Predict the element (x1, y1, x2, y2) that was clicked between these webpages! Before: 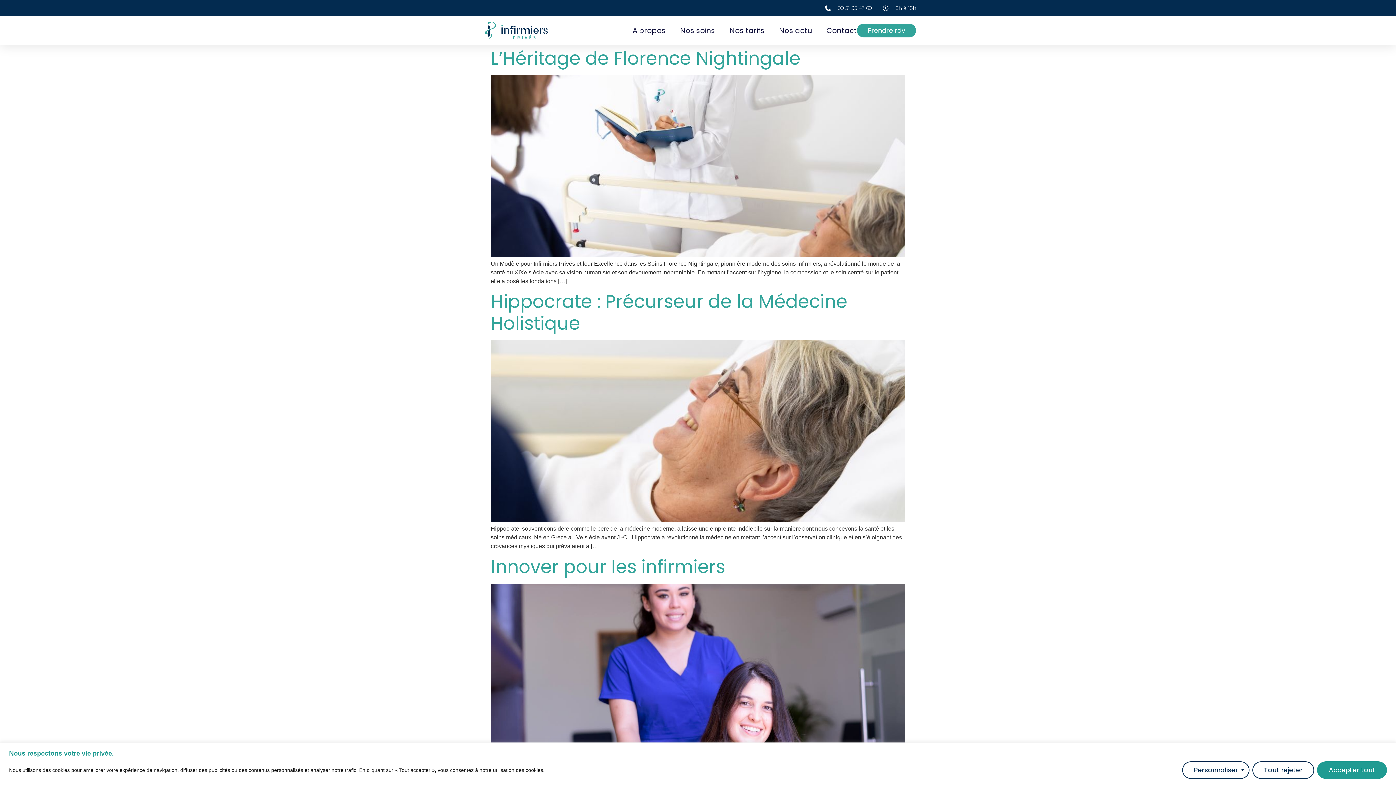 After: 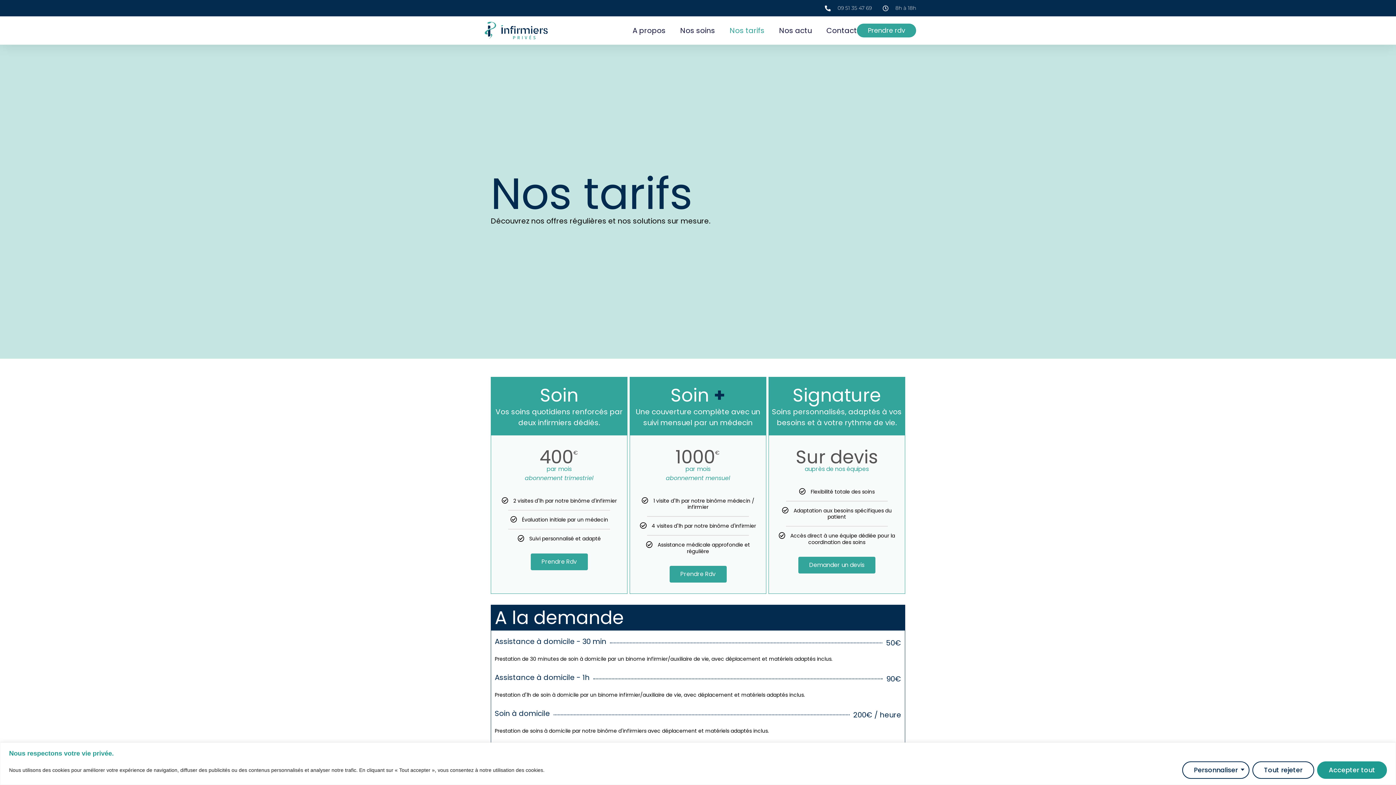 Action: label: Nos tarifs bbox: (729, 22, 764, 38)